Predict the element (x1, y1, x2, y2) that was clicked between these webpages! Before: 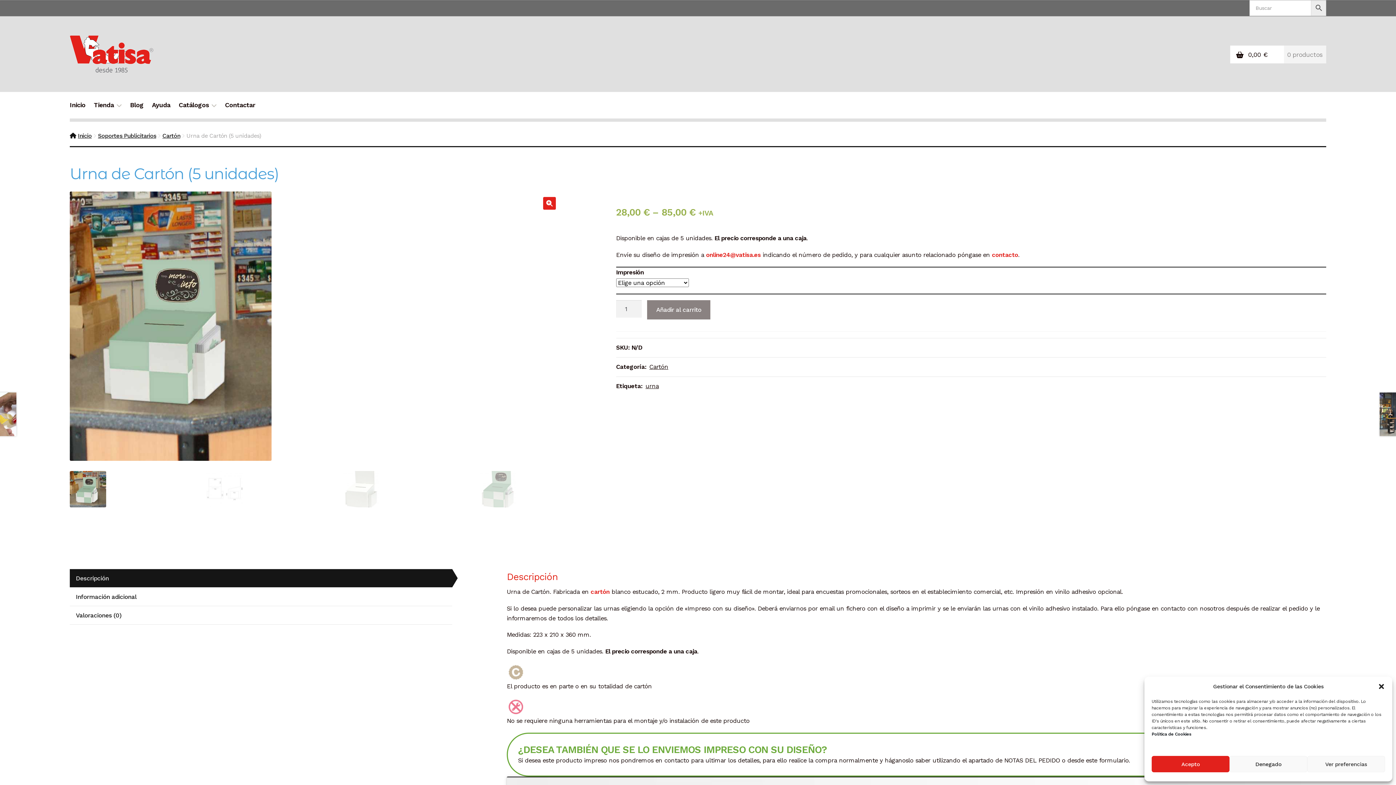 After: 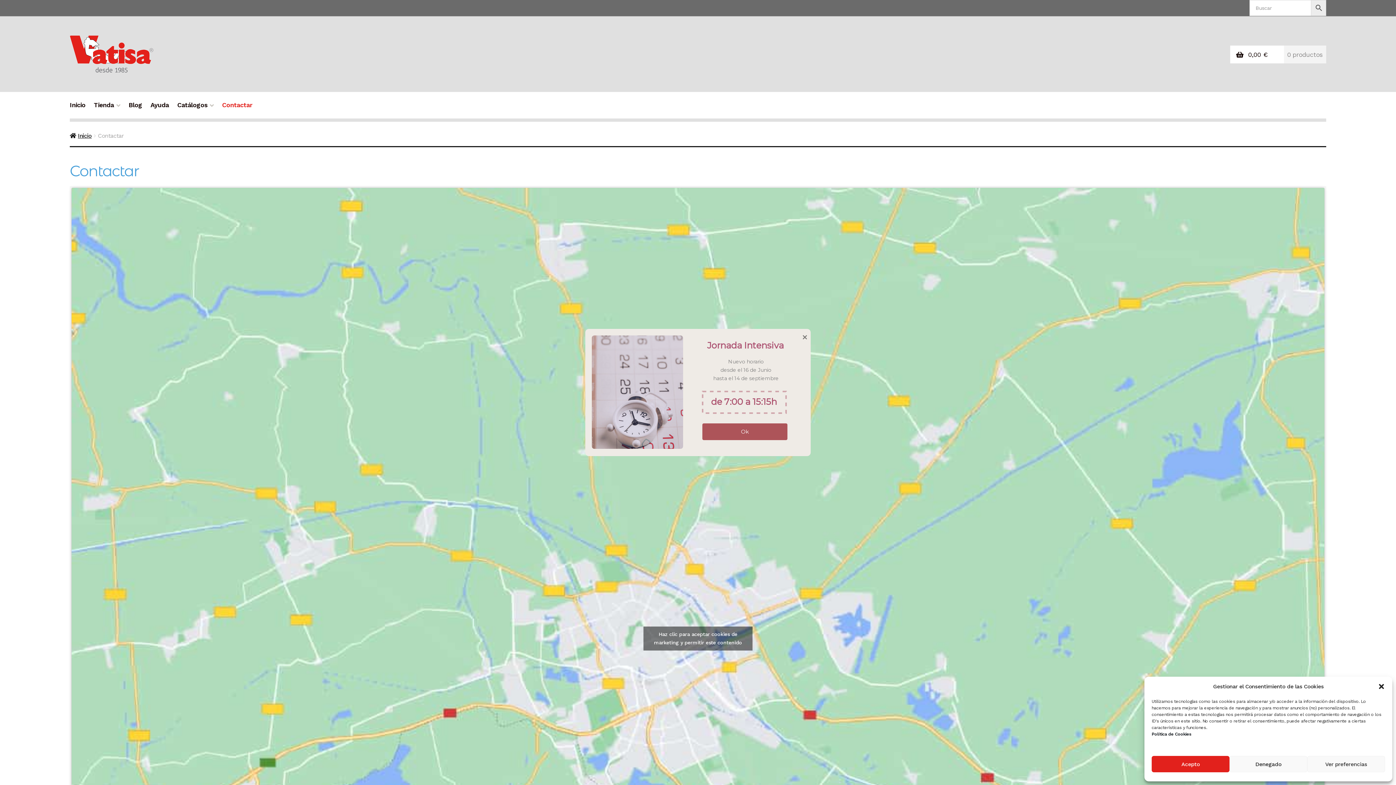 Action: label: online24@vatisa.es bbox: (706, 251, 760, 258)